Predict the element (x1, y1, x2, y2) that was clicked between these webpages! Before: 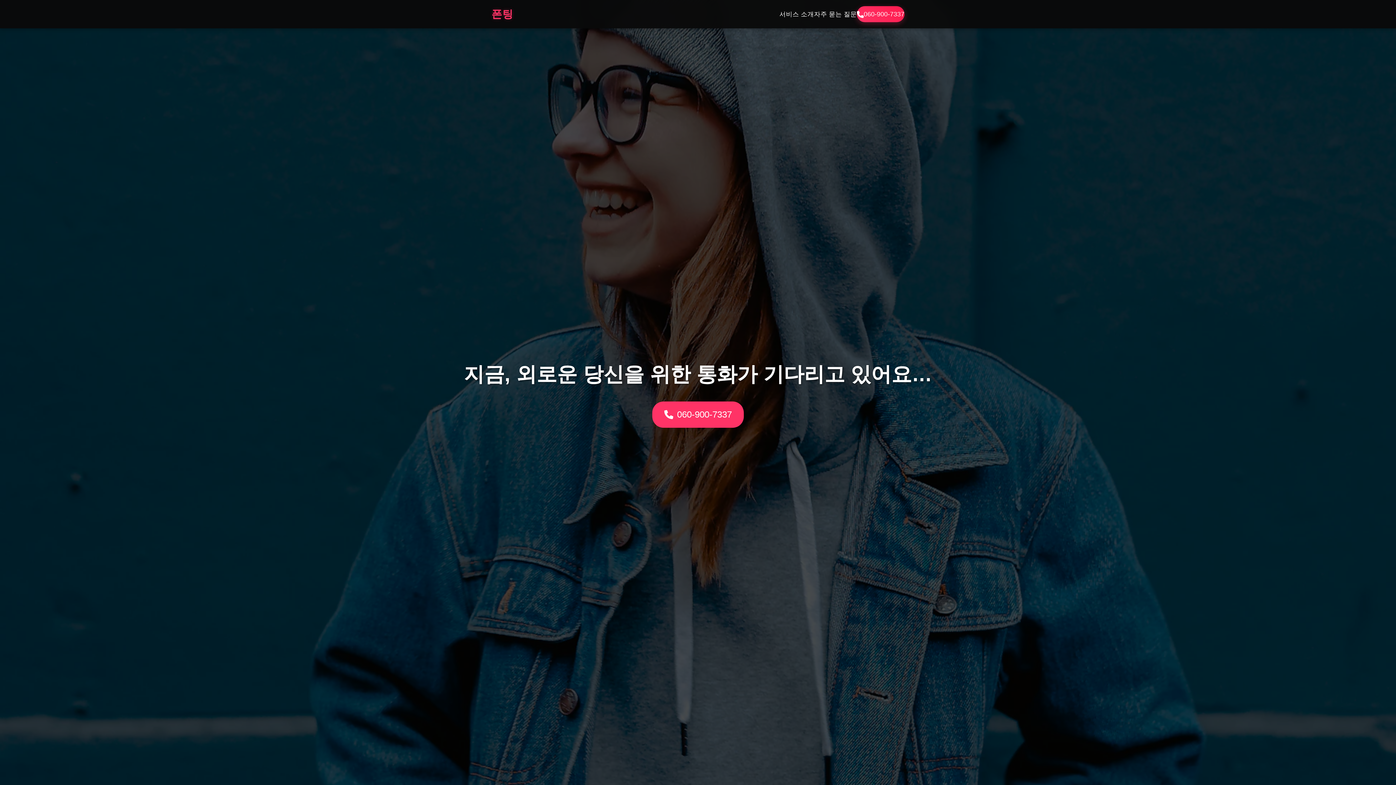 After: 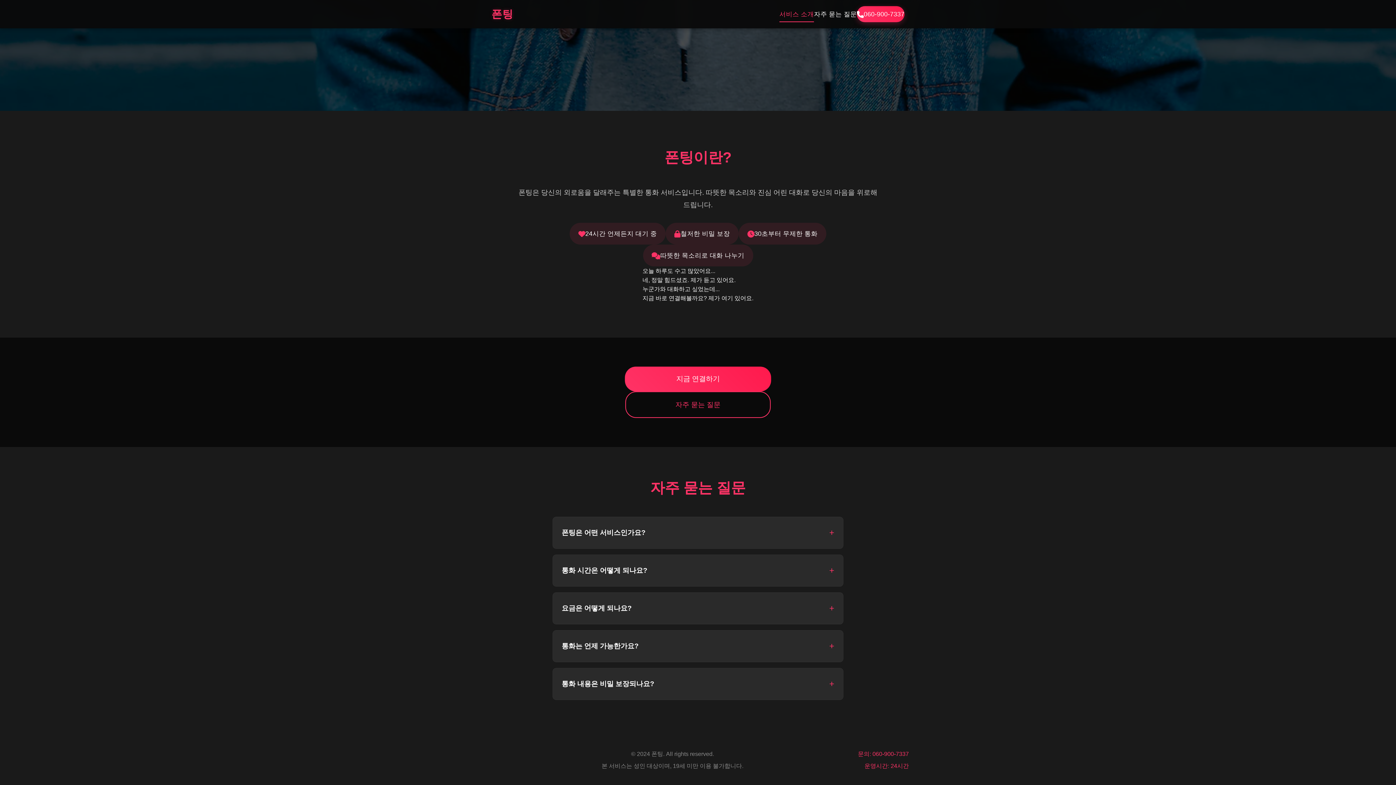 Action: label: 서비스 소개 bbox: (779, 6, 814, 22)